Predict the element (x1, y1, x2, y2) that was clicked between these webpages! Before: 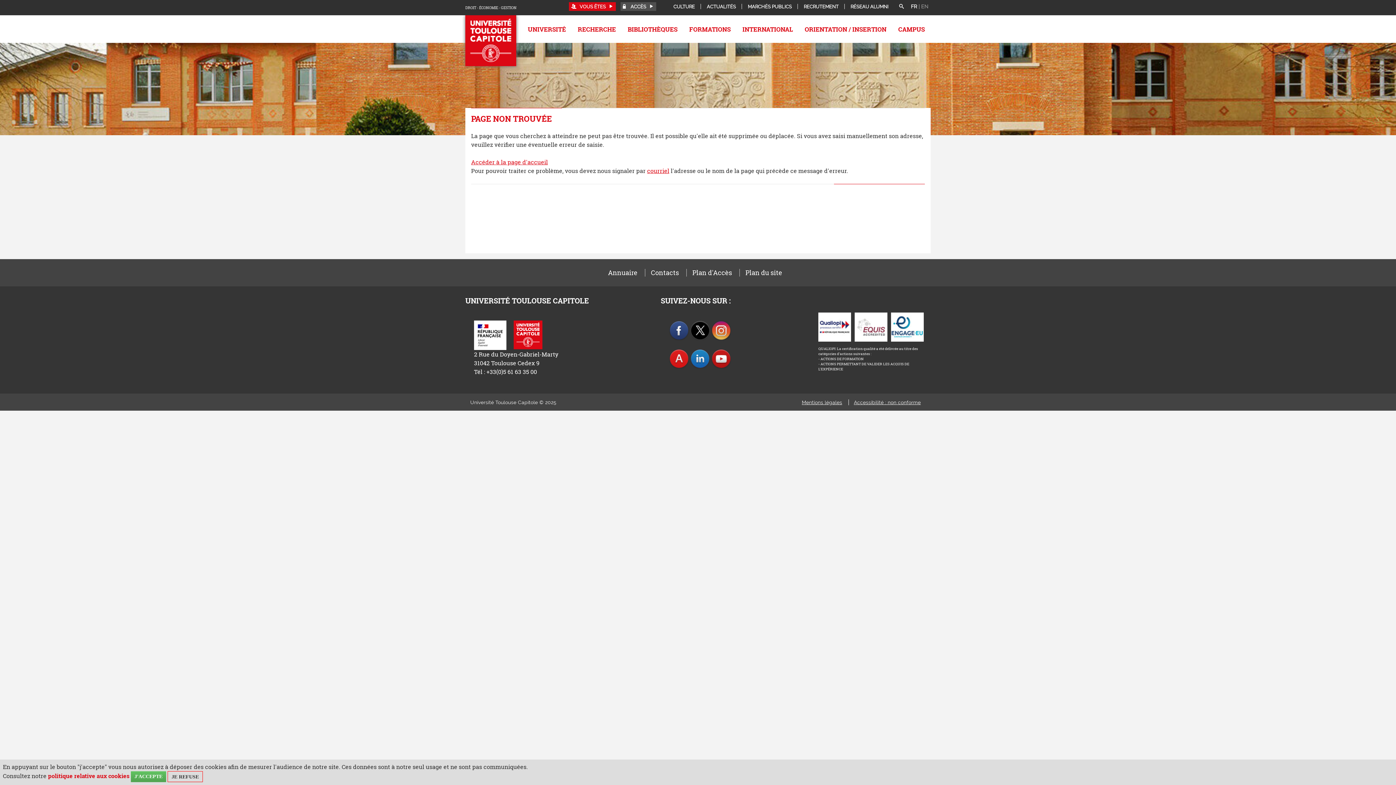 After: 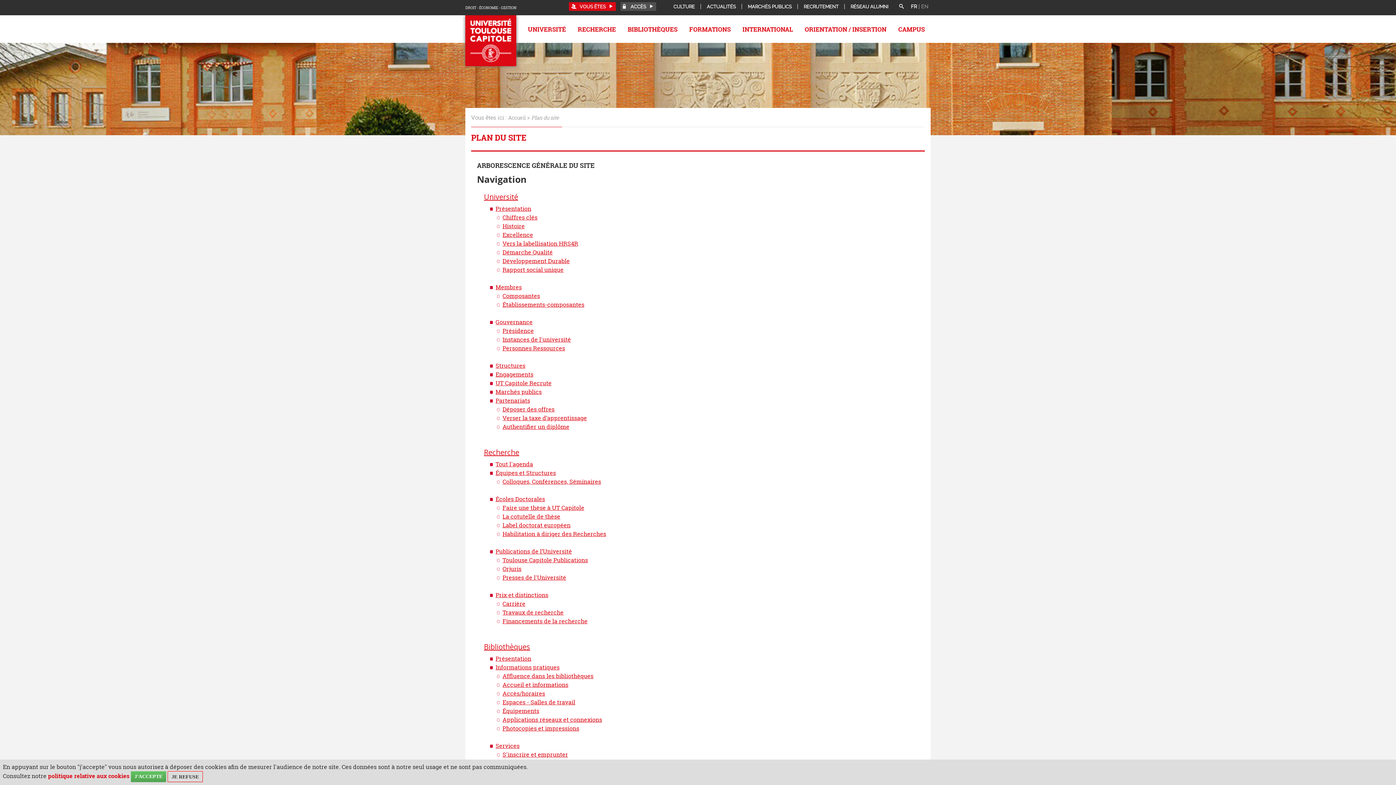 Action: label: Plan du site bbox: (745, 268, 782, 277)